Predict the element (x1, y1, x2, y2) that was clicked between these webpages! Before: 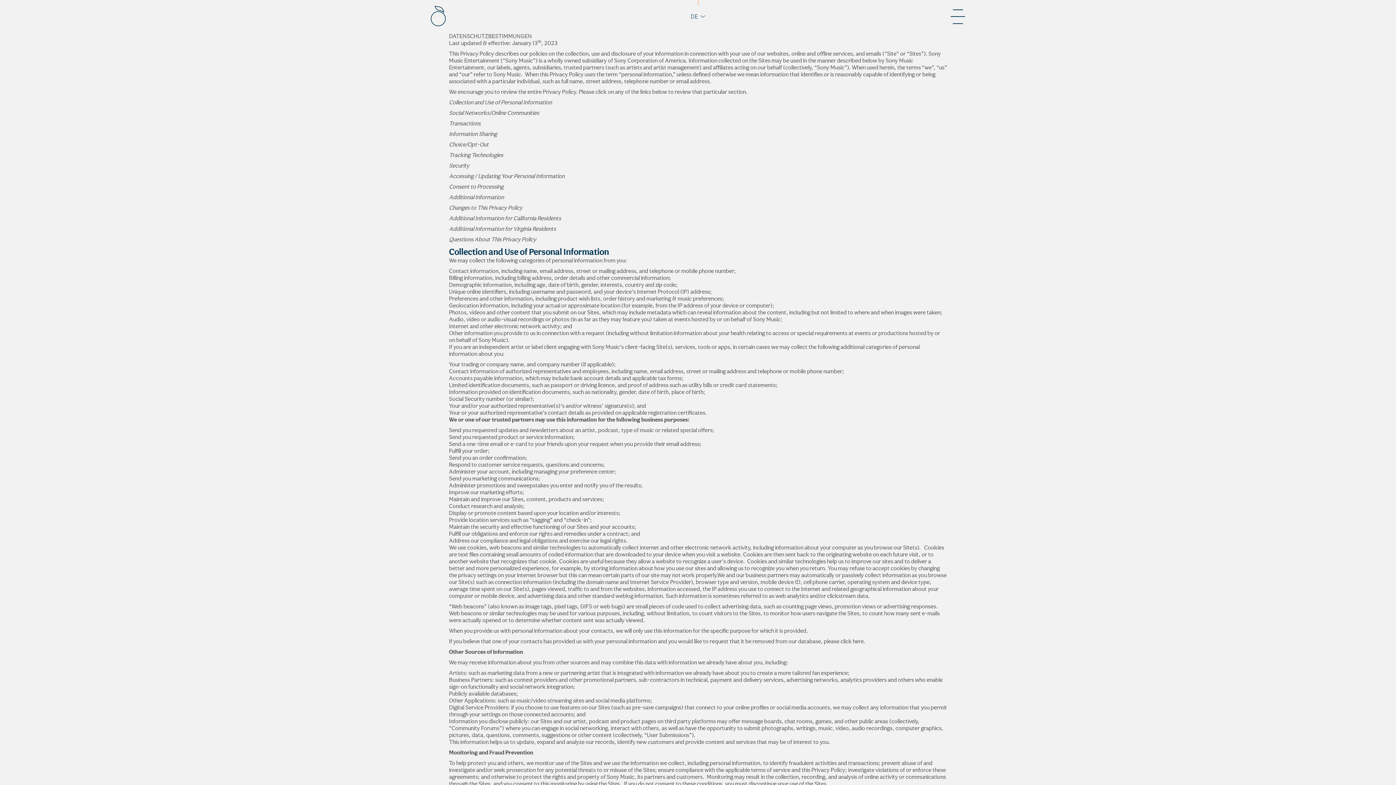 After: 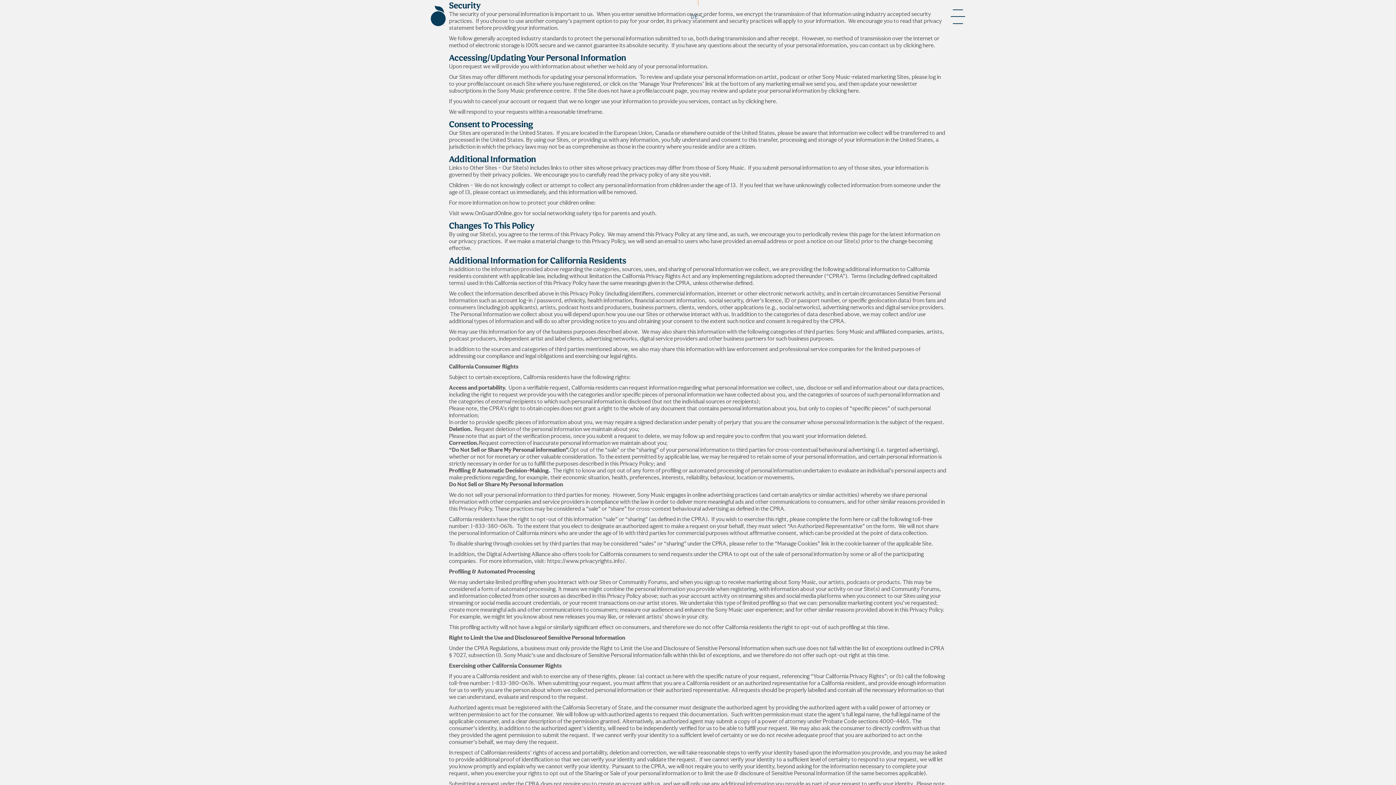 Action: label: Security bbox: (449, 162, 469, 169)